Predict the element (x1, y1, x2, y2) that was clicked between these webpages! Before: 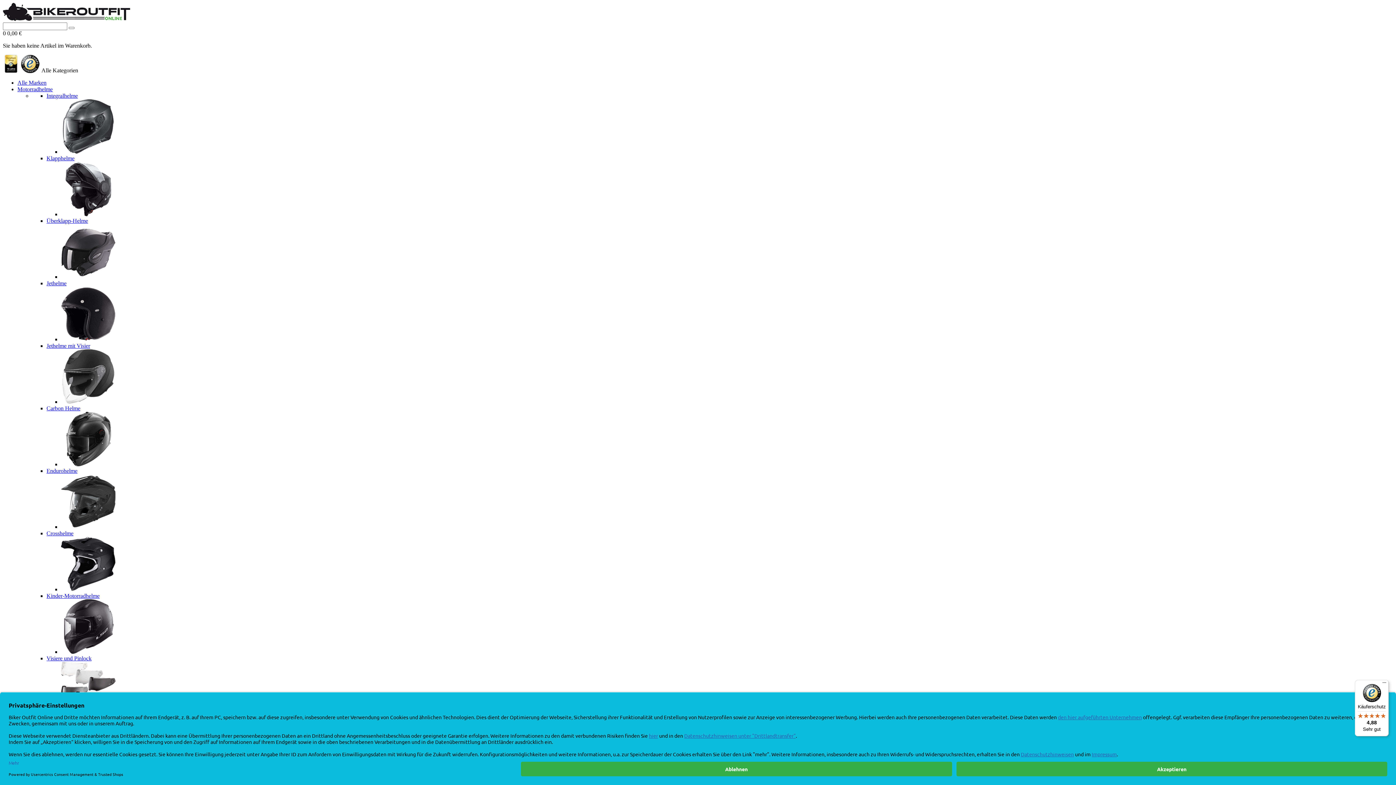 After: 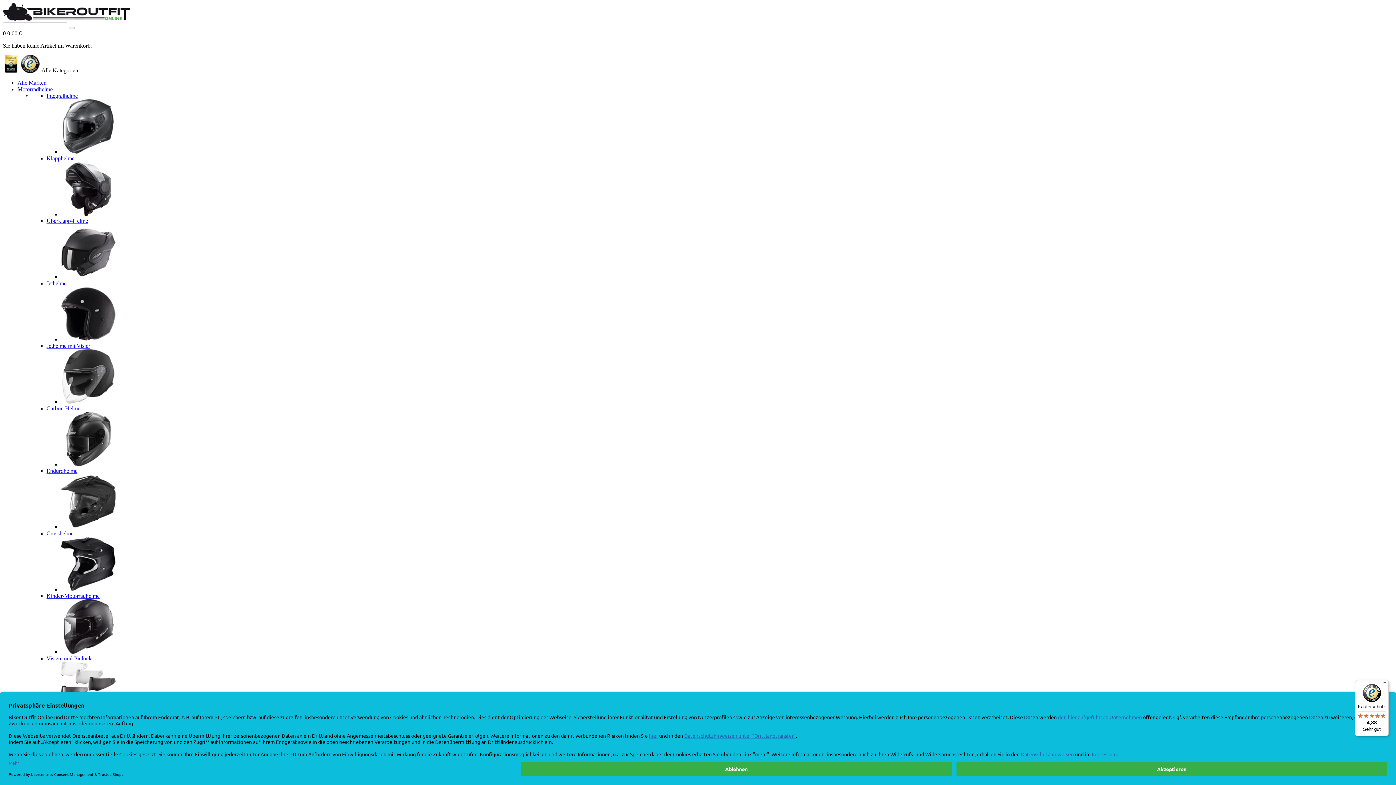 Action: bbox: (61, 148, 115, 154)